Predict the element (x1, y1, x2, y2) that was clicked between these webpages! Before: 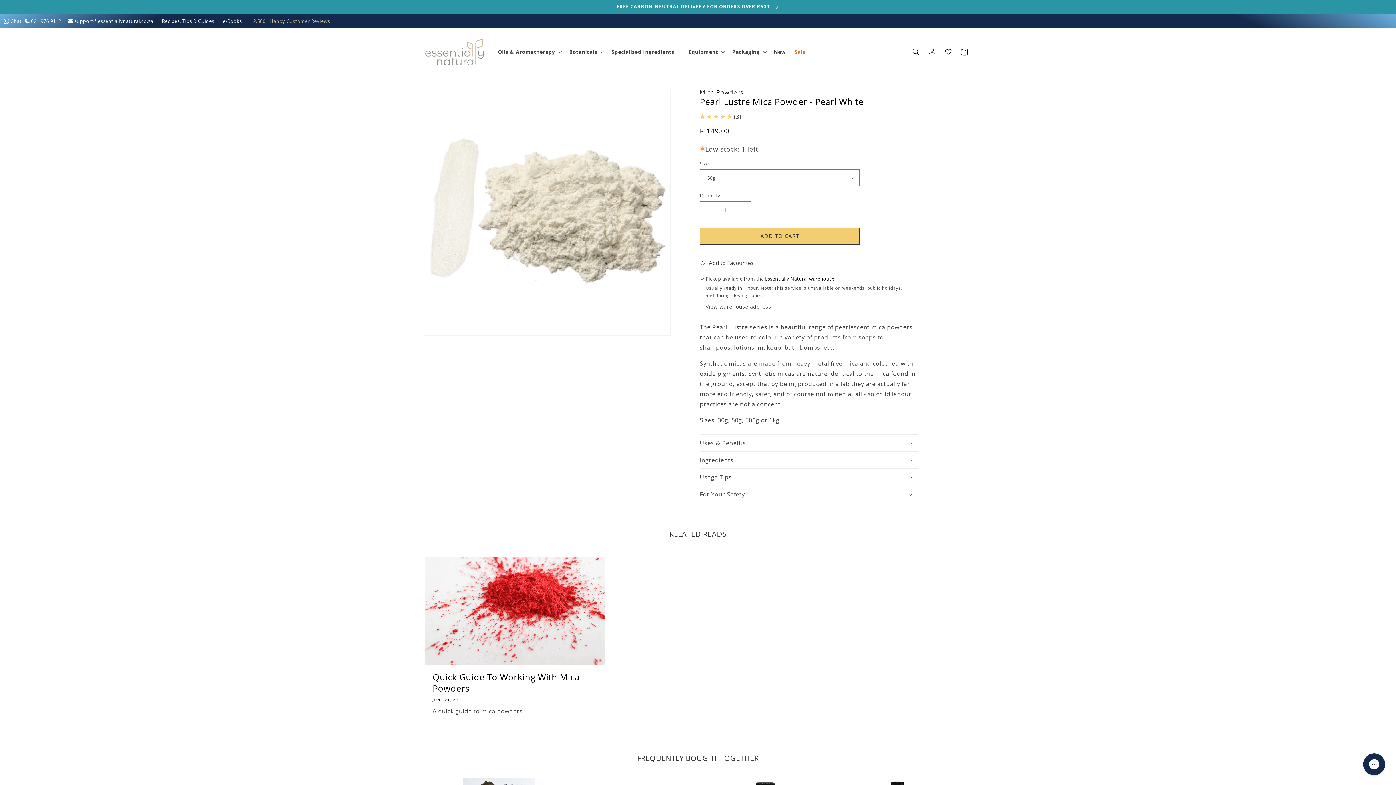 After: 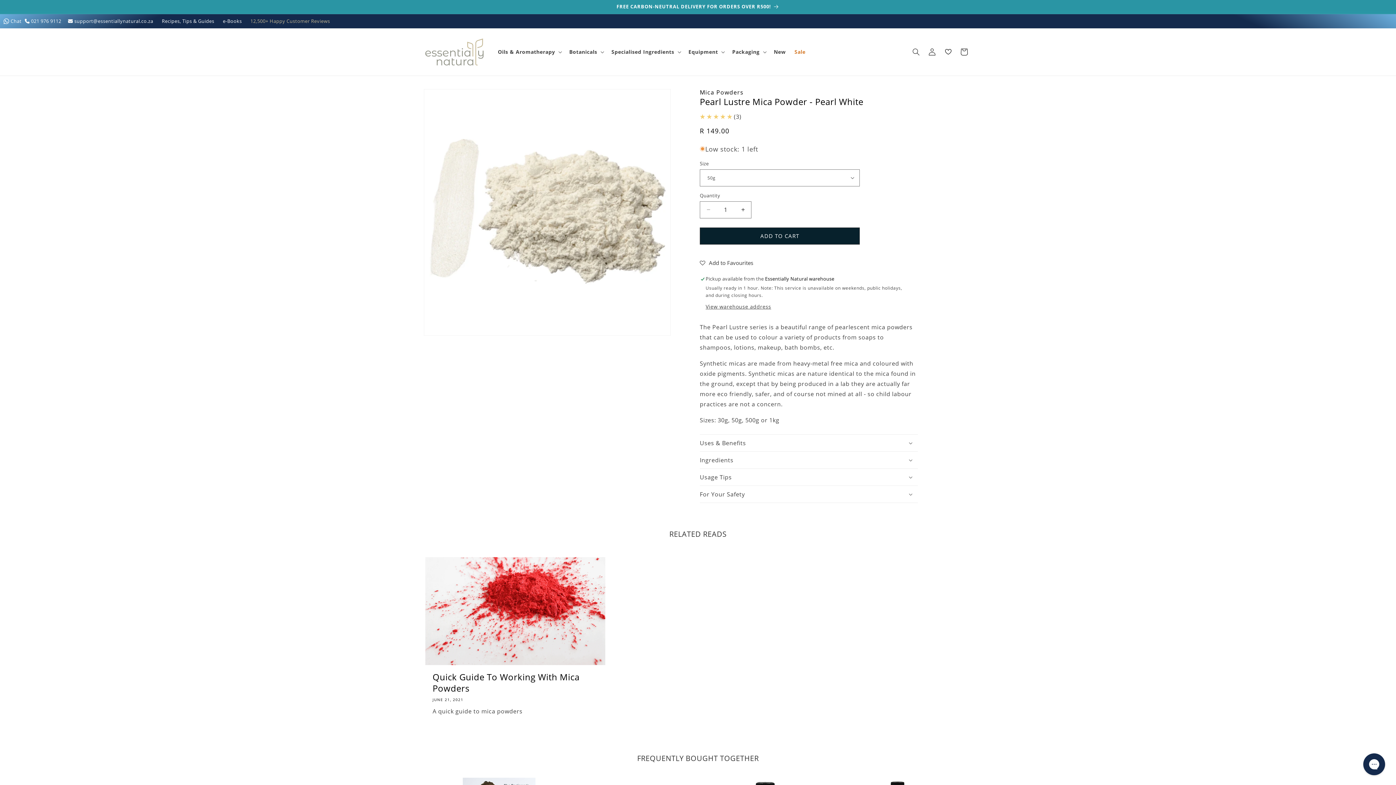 Action: bbox: (700, 227, 860, 244) label: ADD TO CART